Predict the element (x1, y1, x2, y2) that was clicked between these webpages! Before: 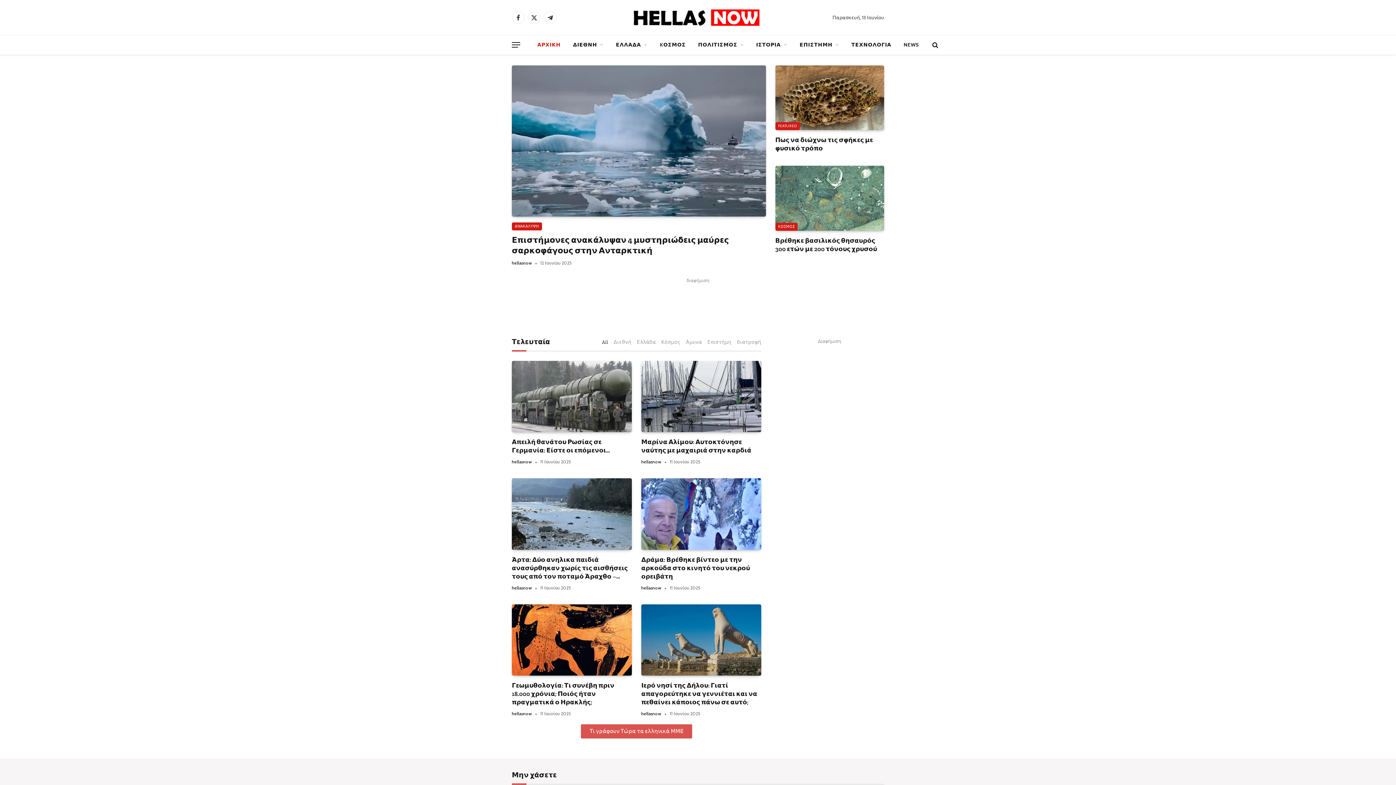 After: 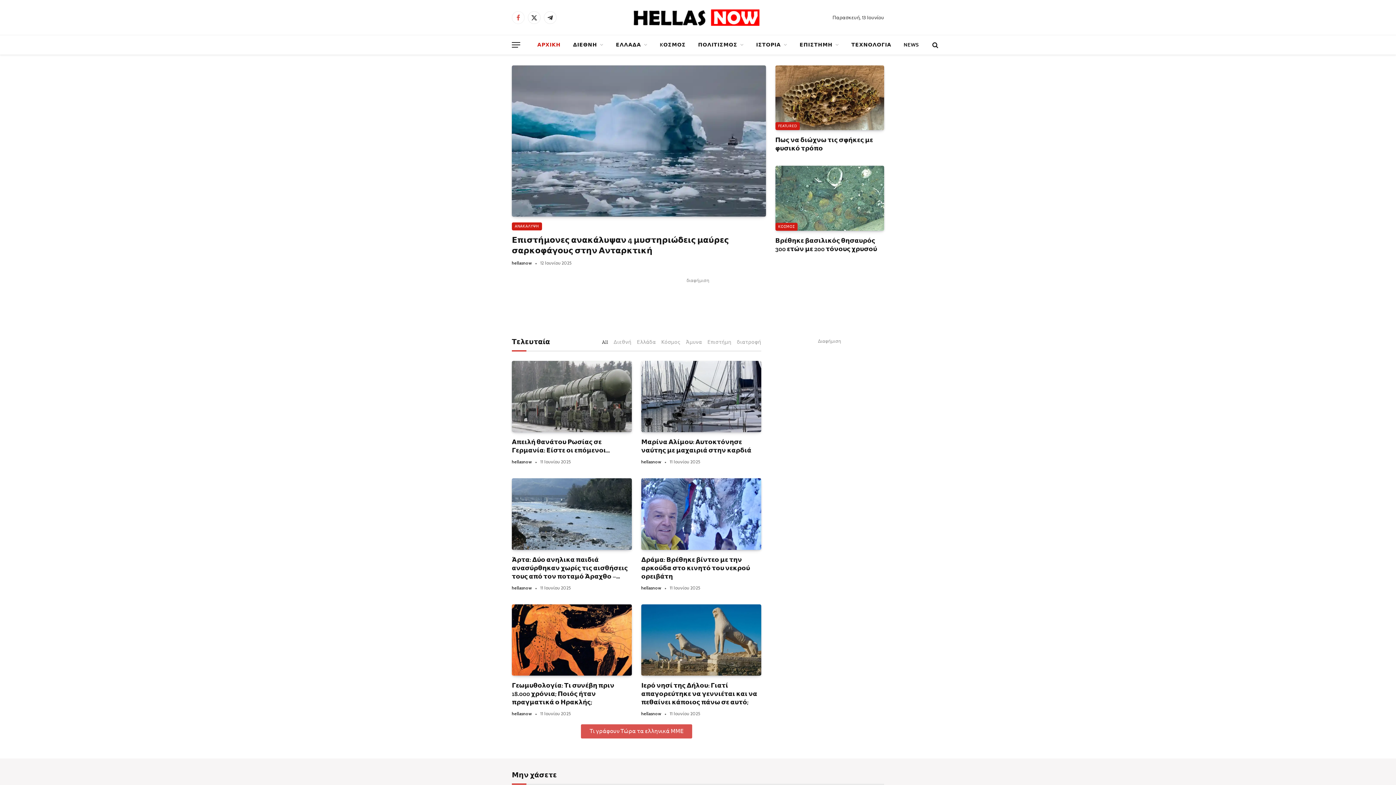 Action: bbox: (512, 11, 524, 23) label: Facebook